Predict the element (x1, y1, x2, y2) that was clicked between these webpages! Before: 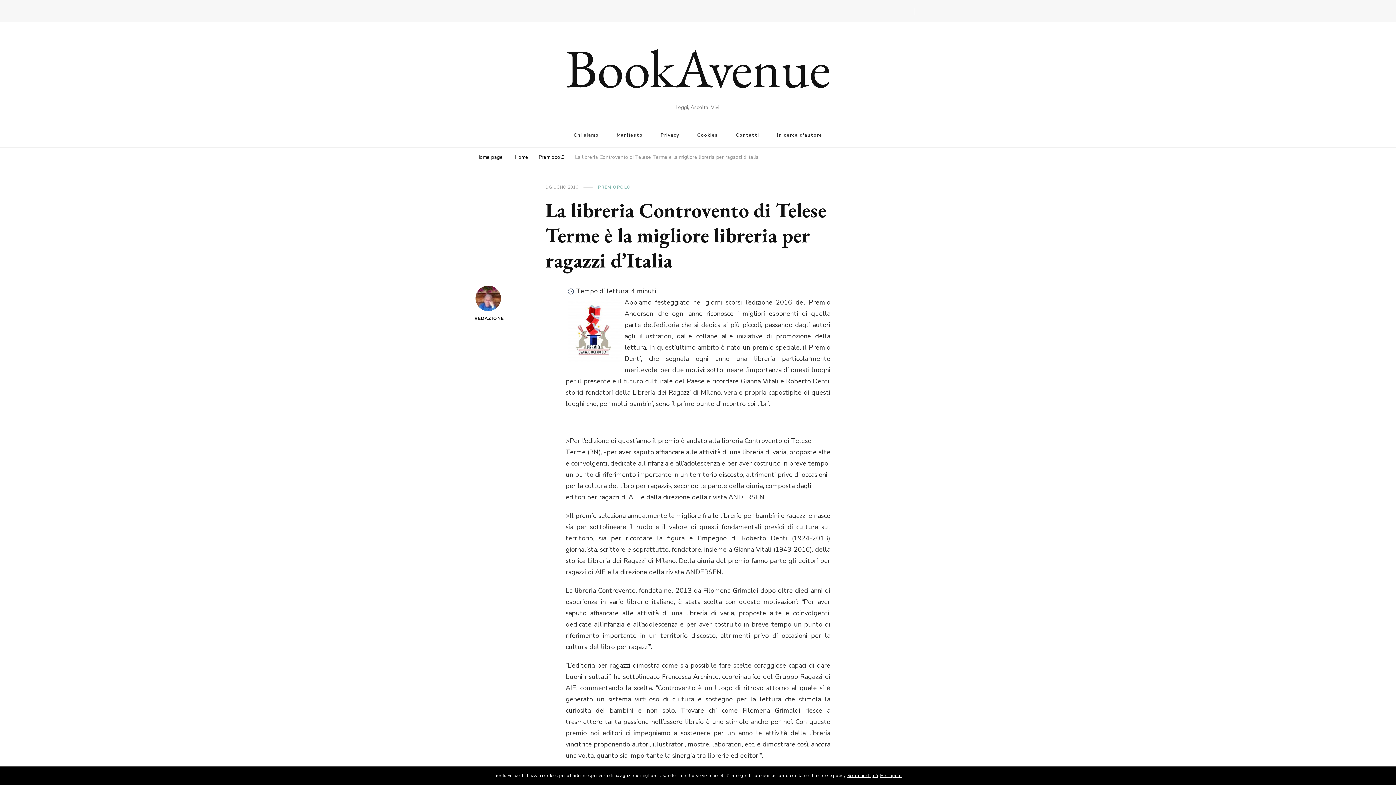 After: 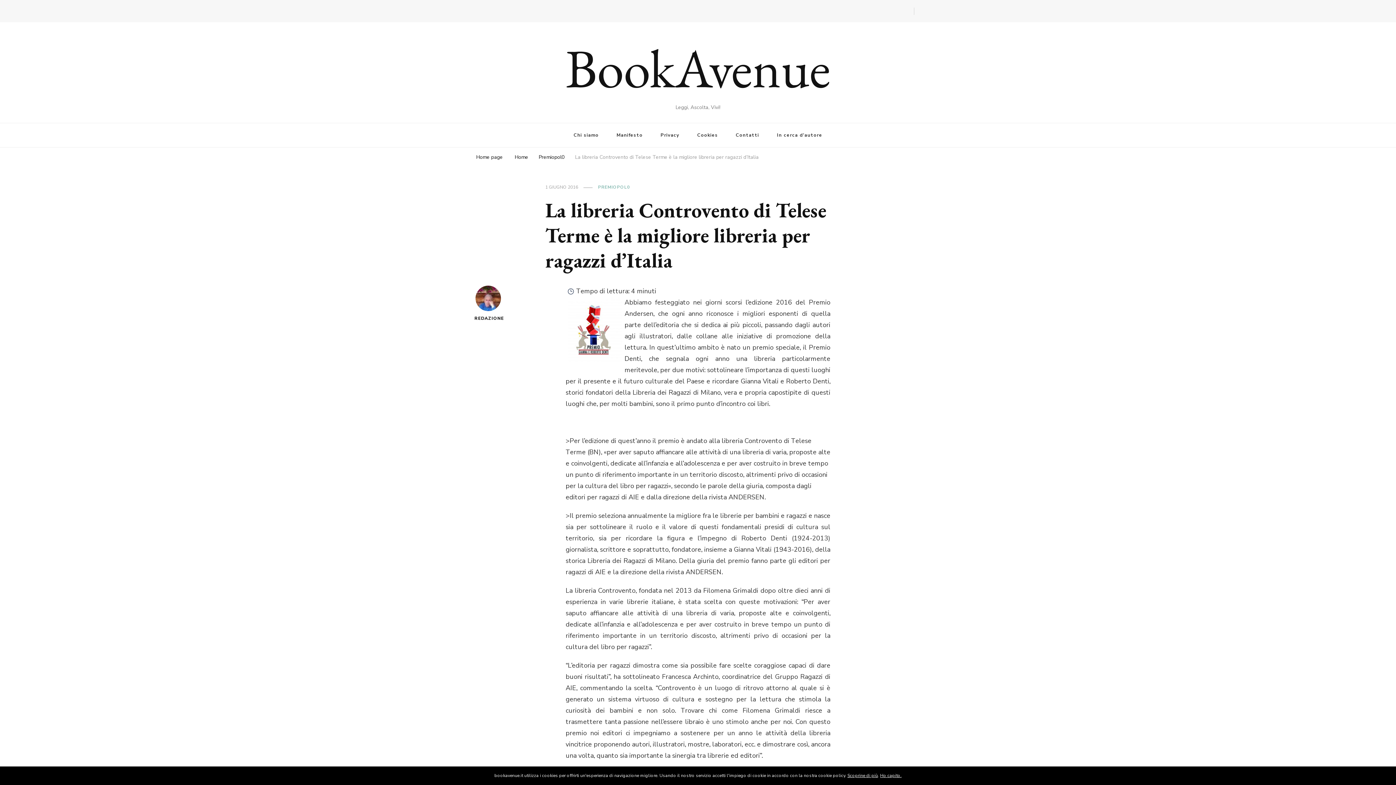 Action: bbox: (907, 5, 912, 13)